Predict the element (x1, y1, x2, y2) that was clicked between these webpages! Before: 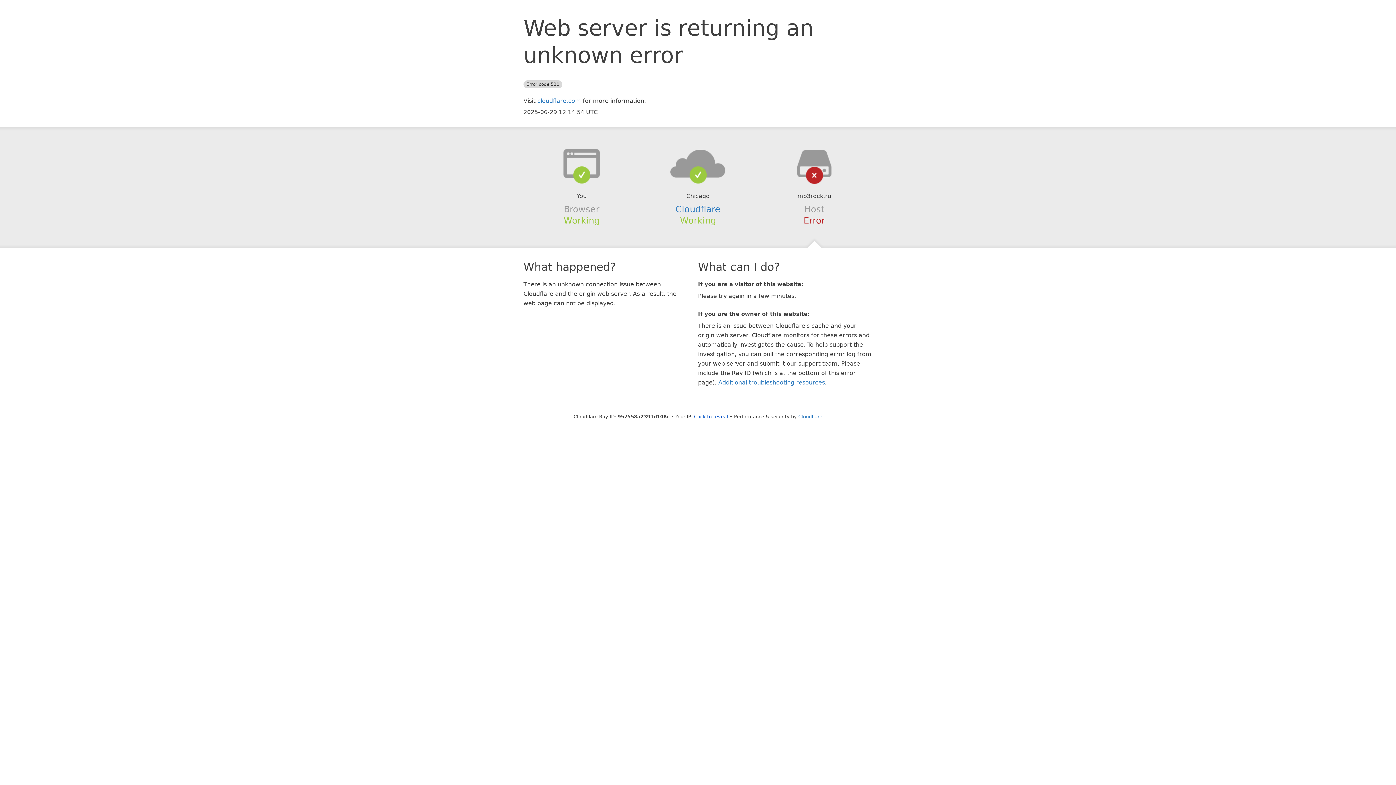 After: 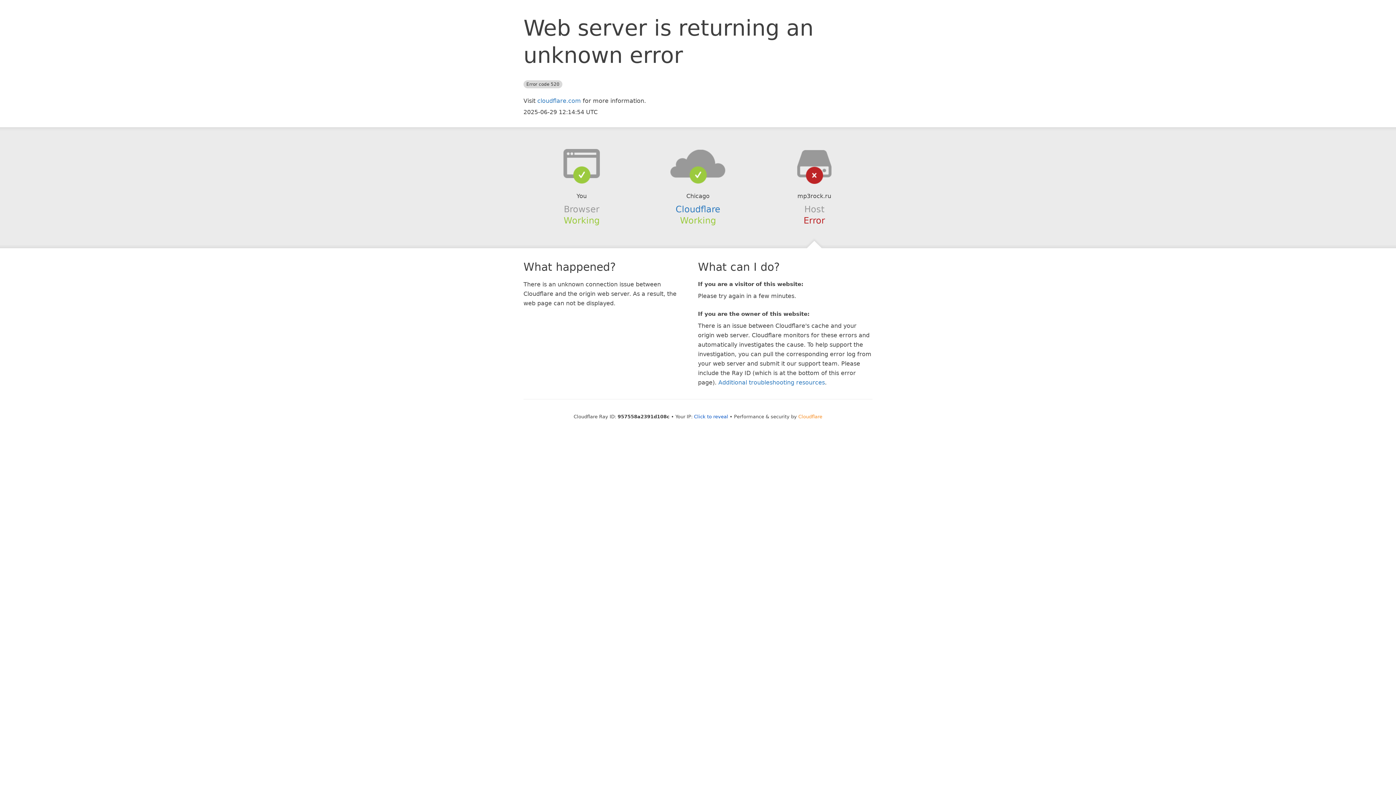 Action: bbox: (798, 414, 822, 419) label: Cloudflare